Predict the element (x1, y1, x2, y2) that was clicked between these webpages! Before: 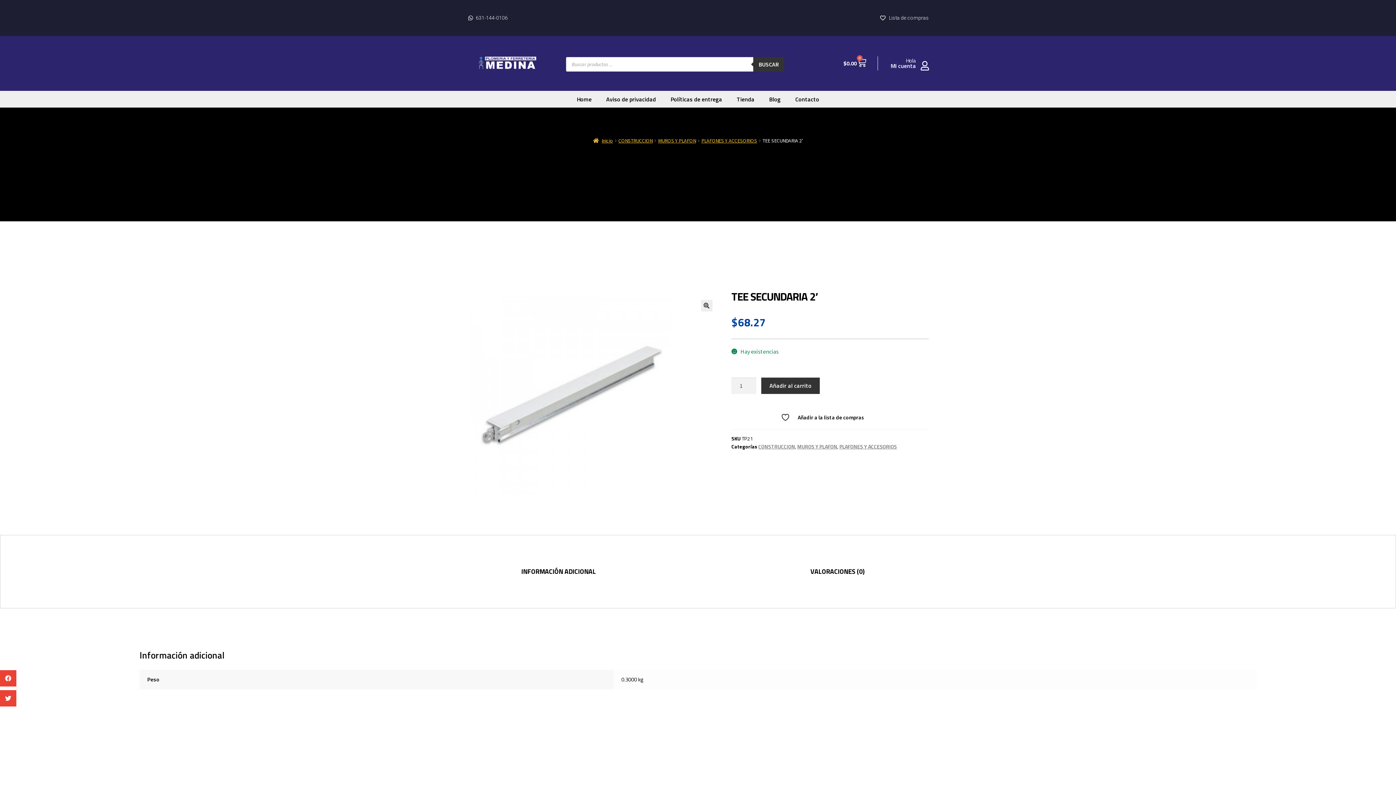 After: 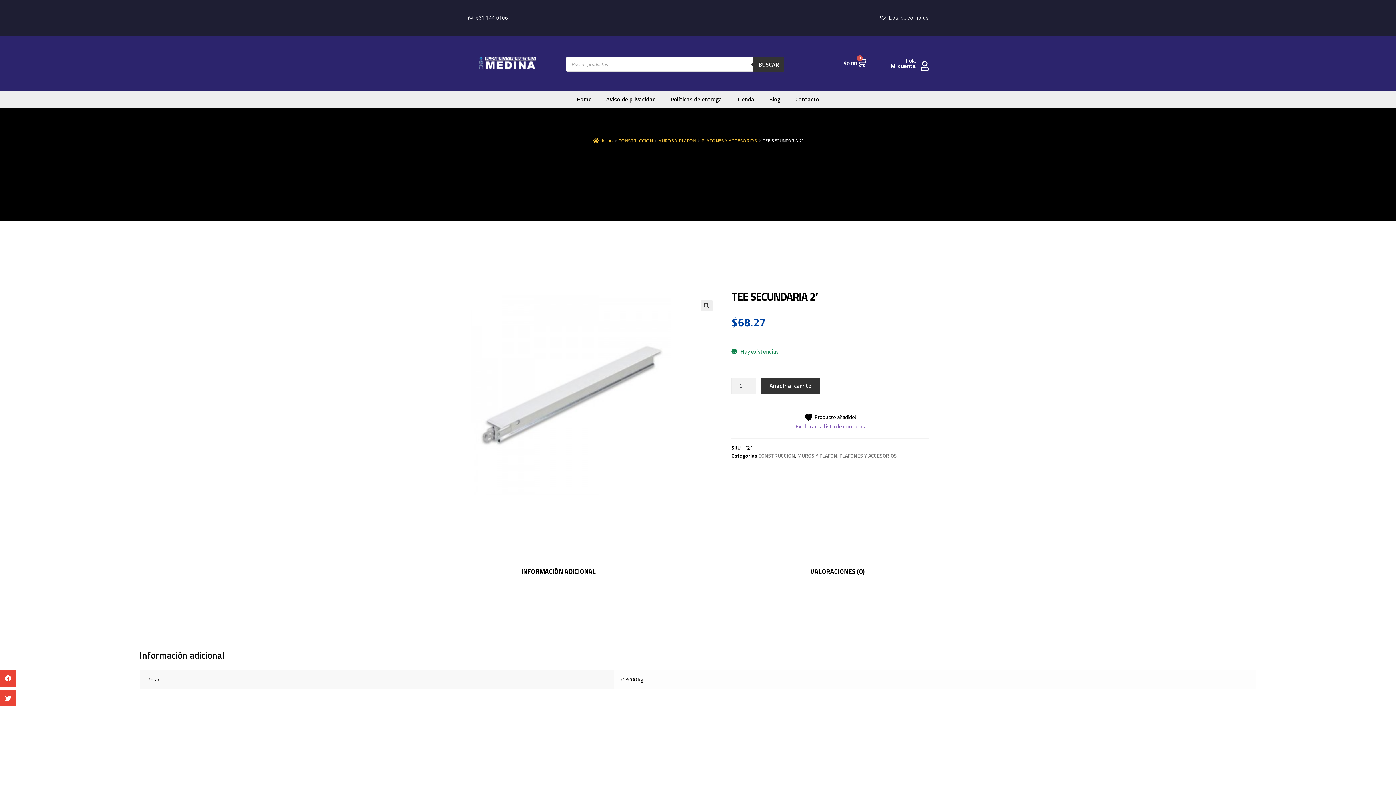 Action: bbox: (781, 412, 879, 422) label:  Añadir a la lista de compras